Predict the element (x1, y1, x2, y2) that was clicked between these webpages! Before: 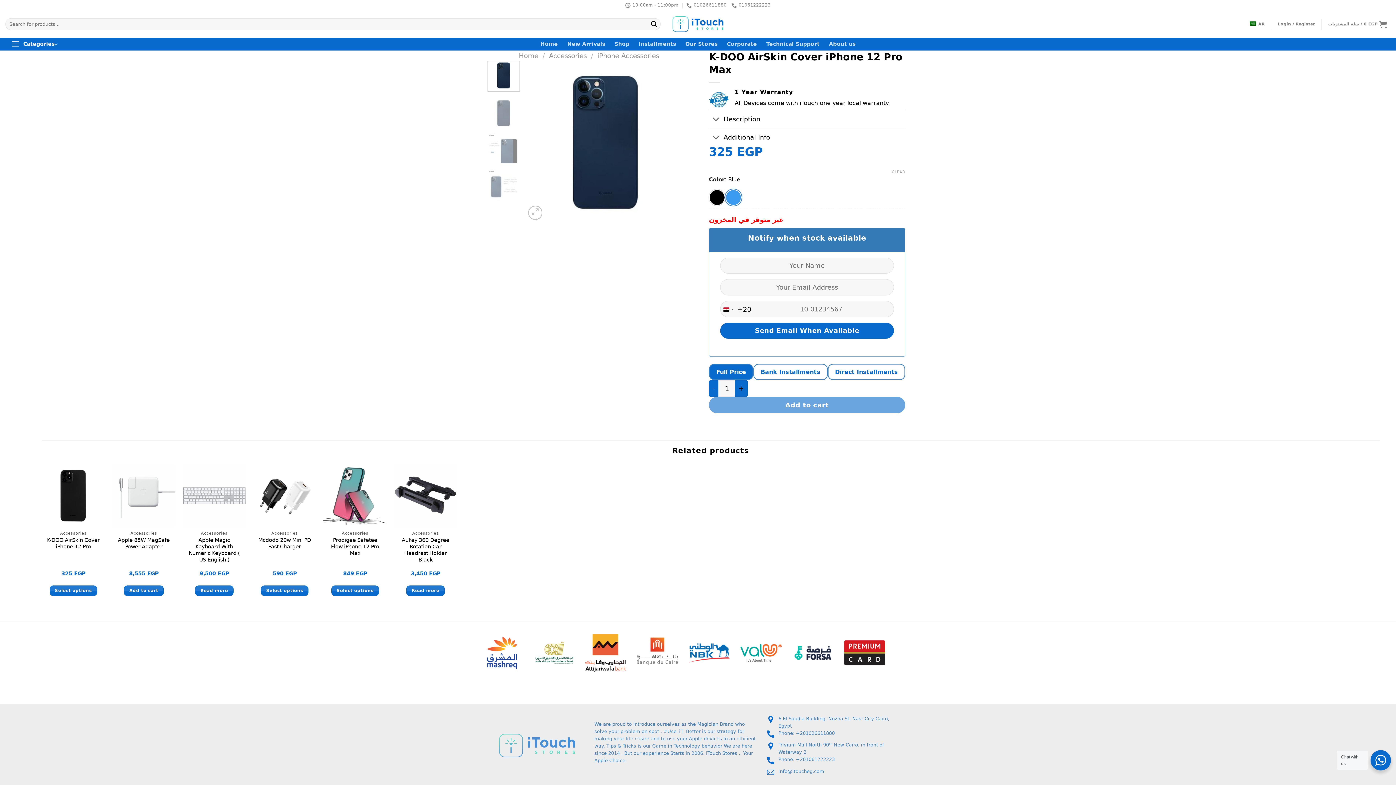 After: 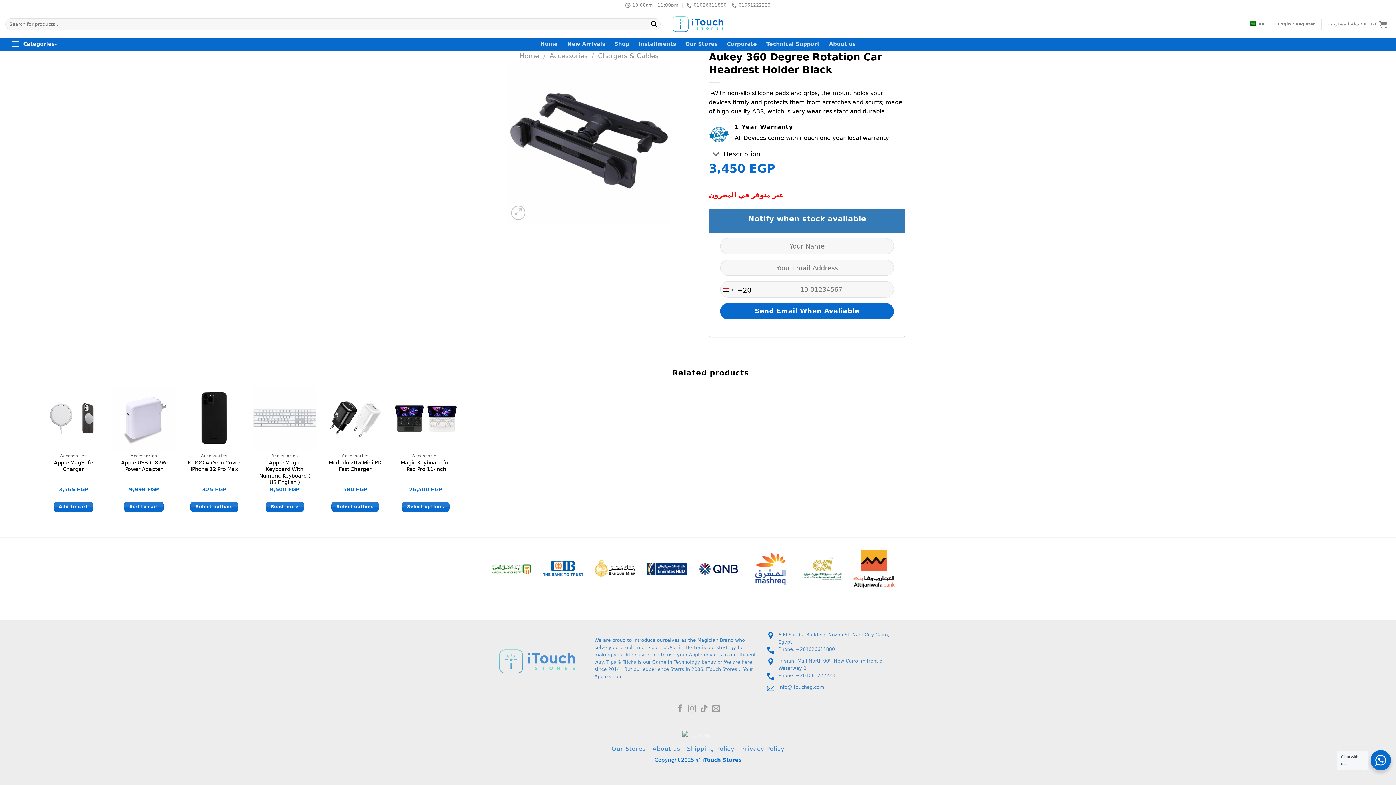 Action: bbox: (397, 537, 453, 563) label: Aukey 360 Degree Rotation Car Headrest Holder Black